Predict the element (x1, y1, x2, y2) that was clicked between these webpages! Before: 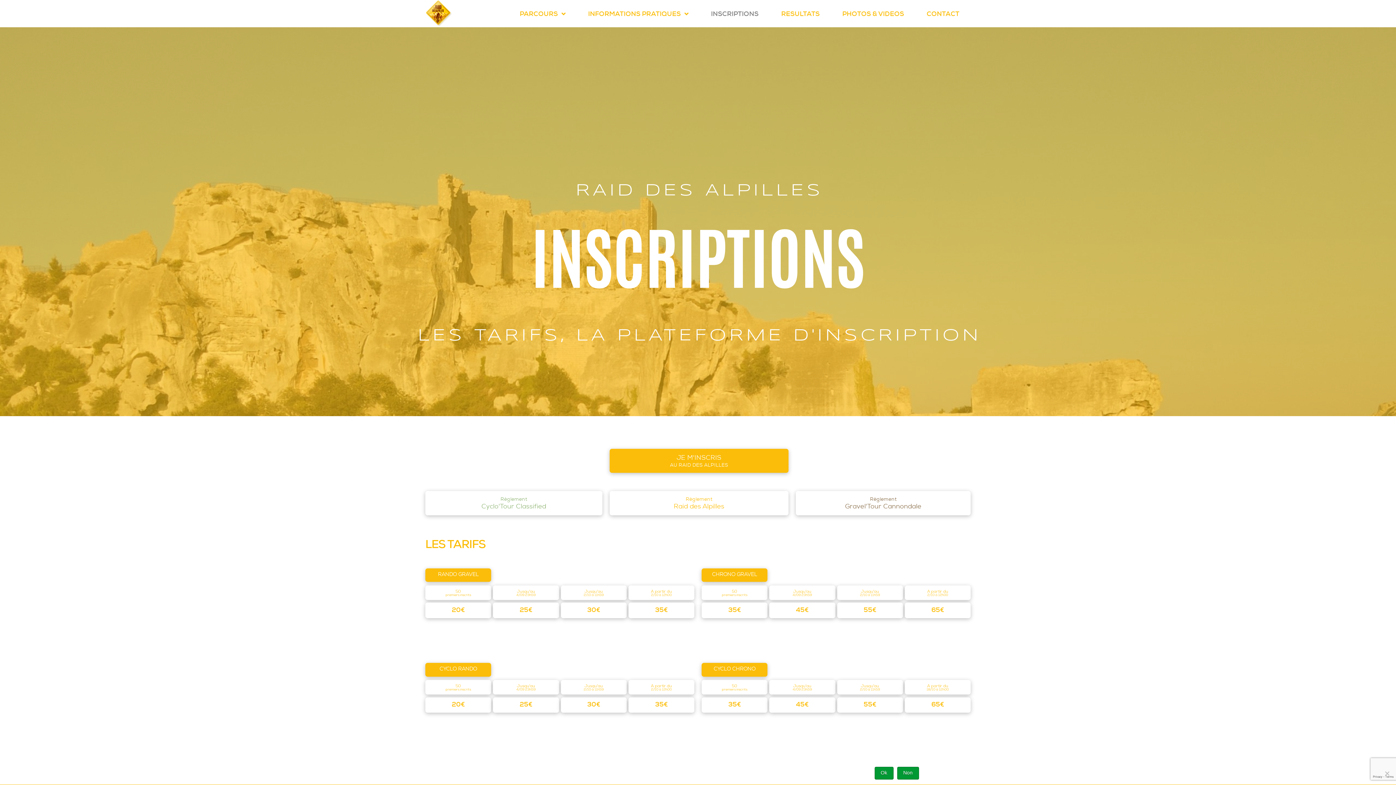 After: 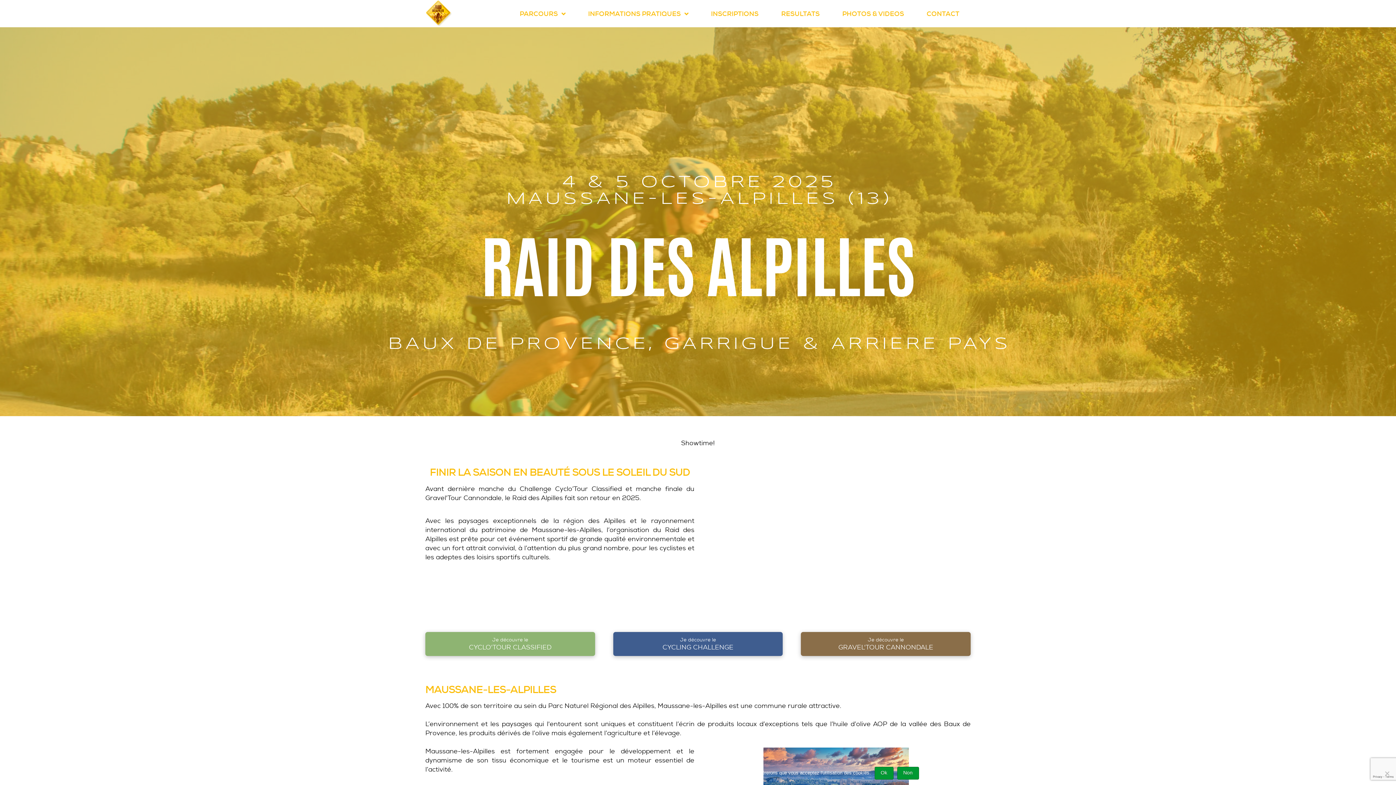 Action: bbox: (425, 0, 452, 27)